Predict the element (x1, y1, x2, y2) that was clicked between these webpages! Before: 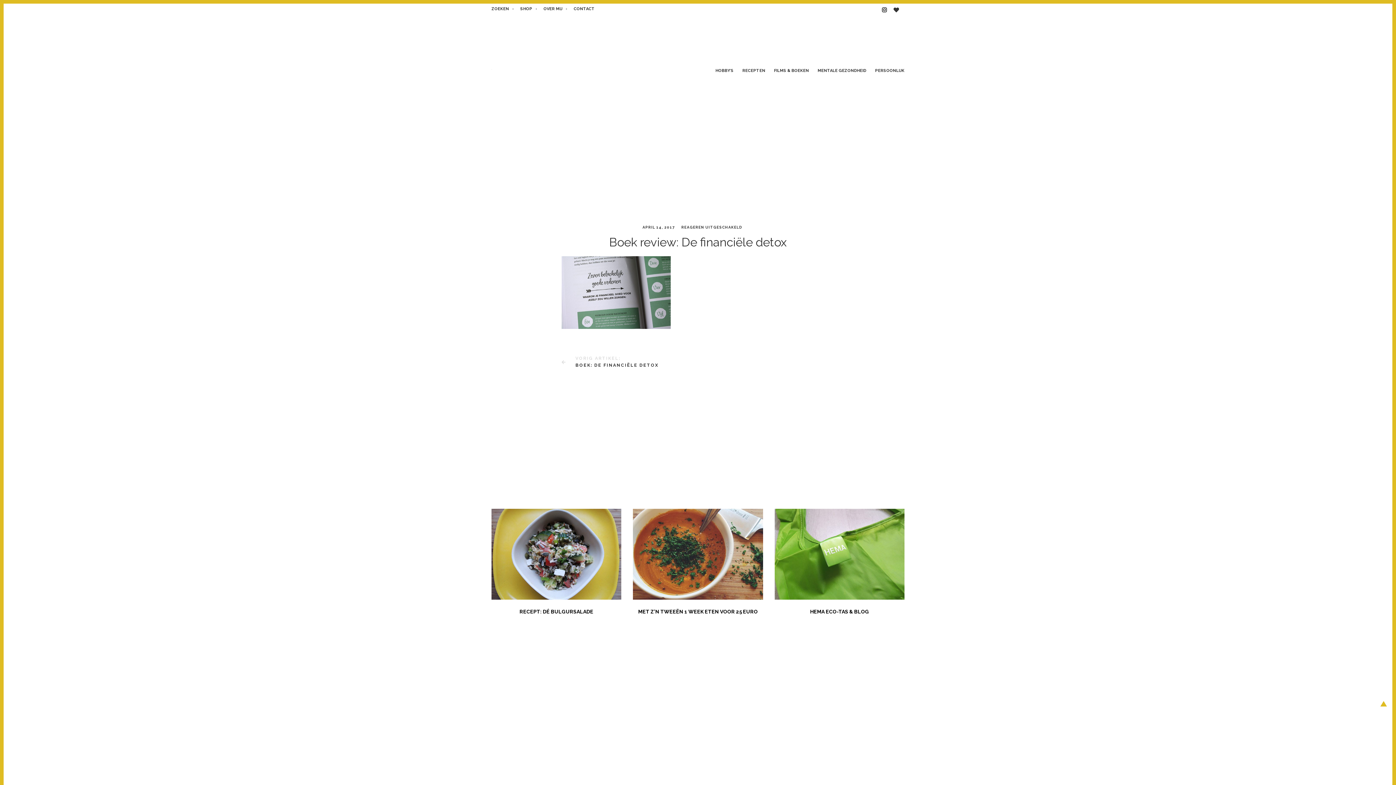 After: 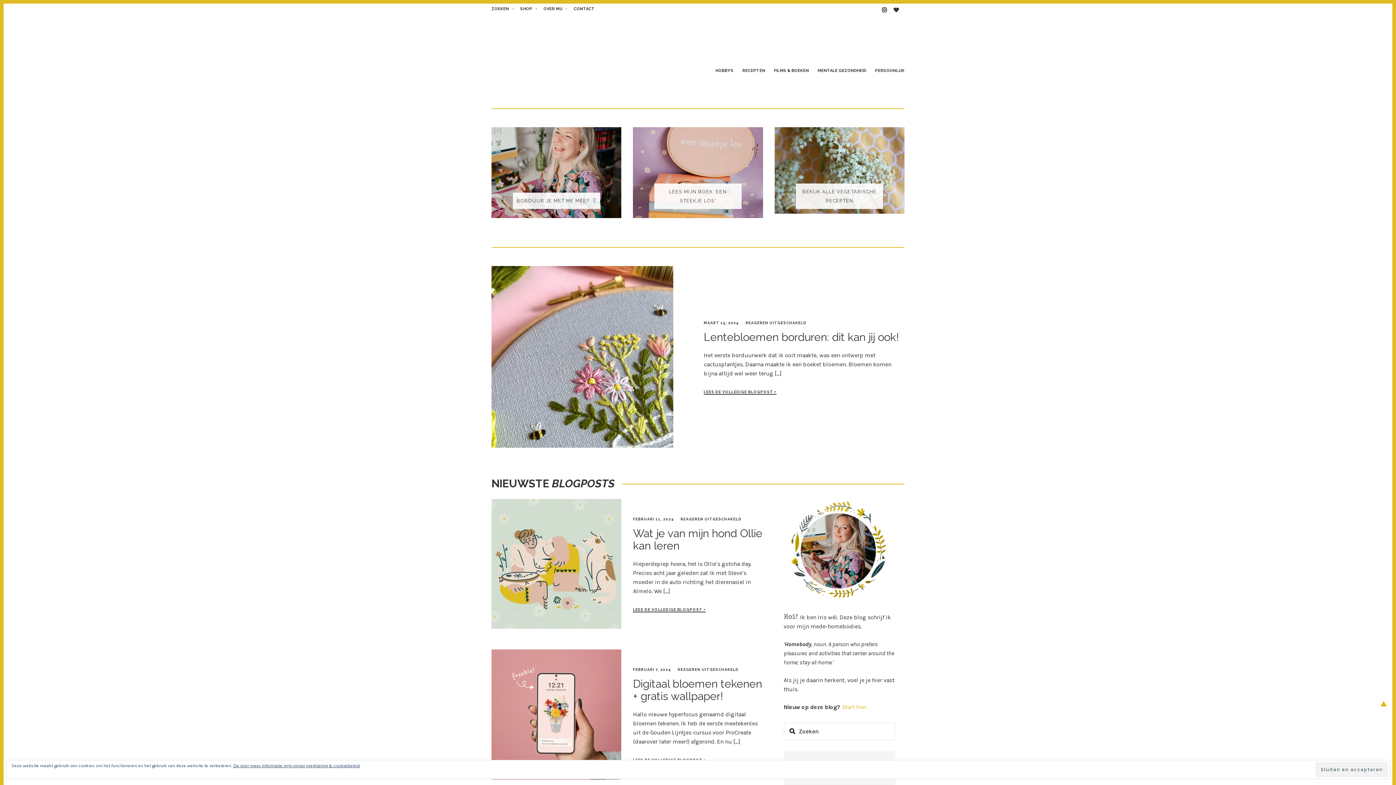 Action: bbox: (491, 51, 492, 90)